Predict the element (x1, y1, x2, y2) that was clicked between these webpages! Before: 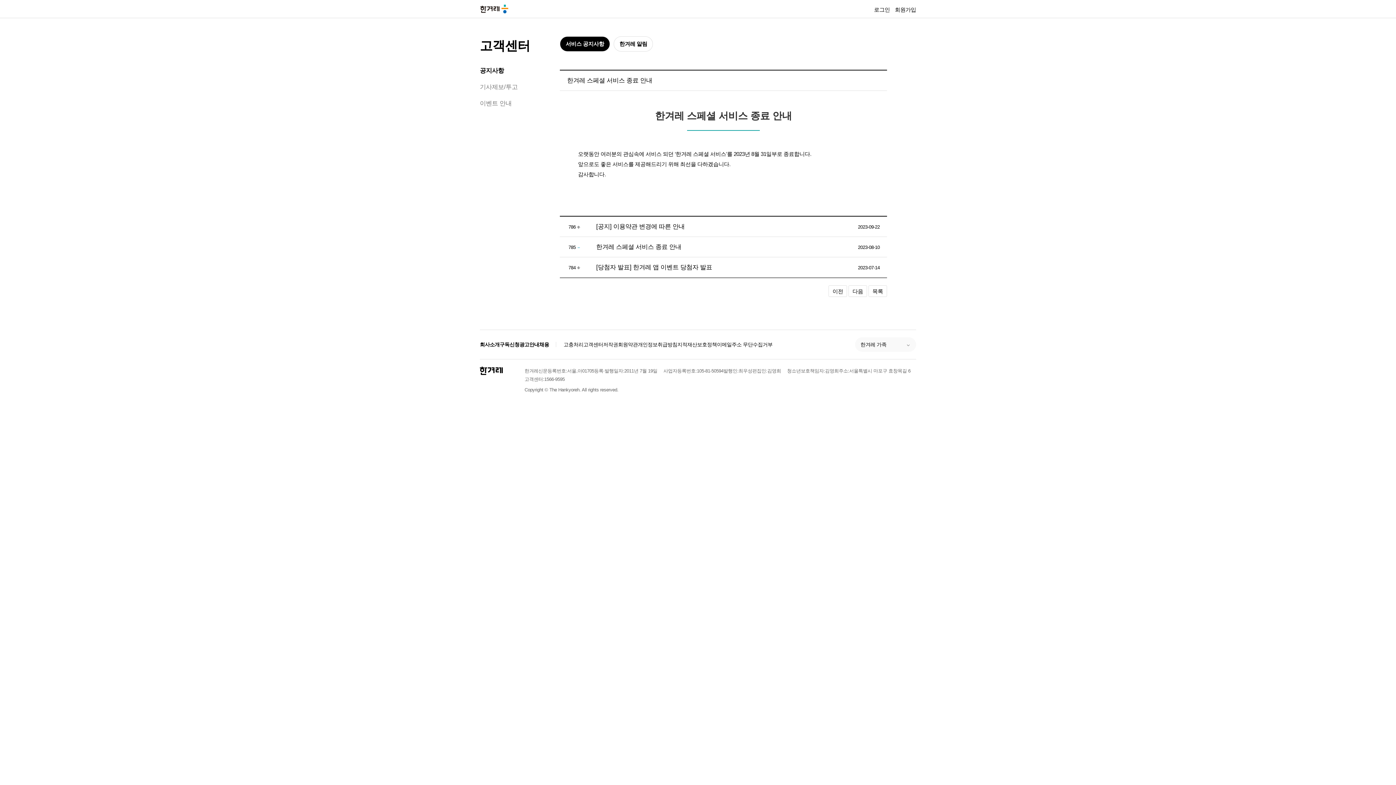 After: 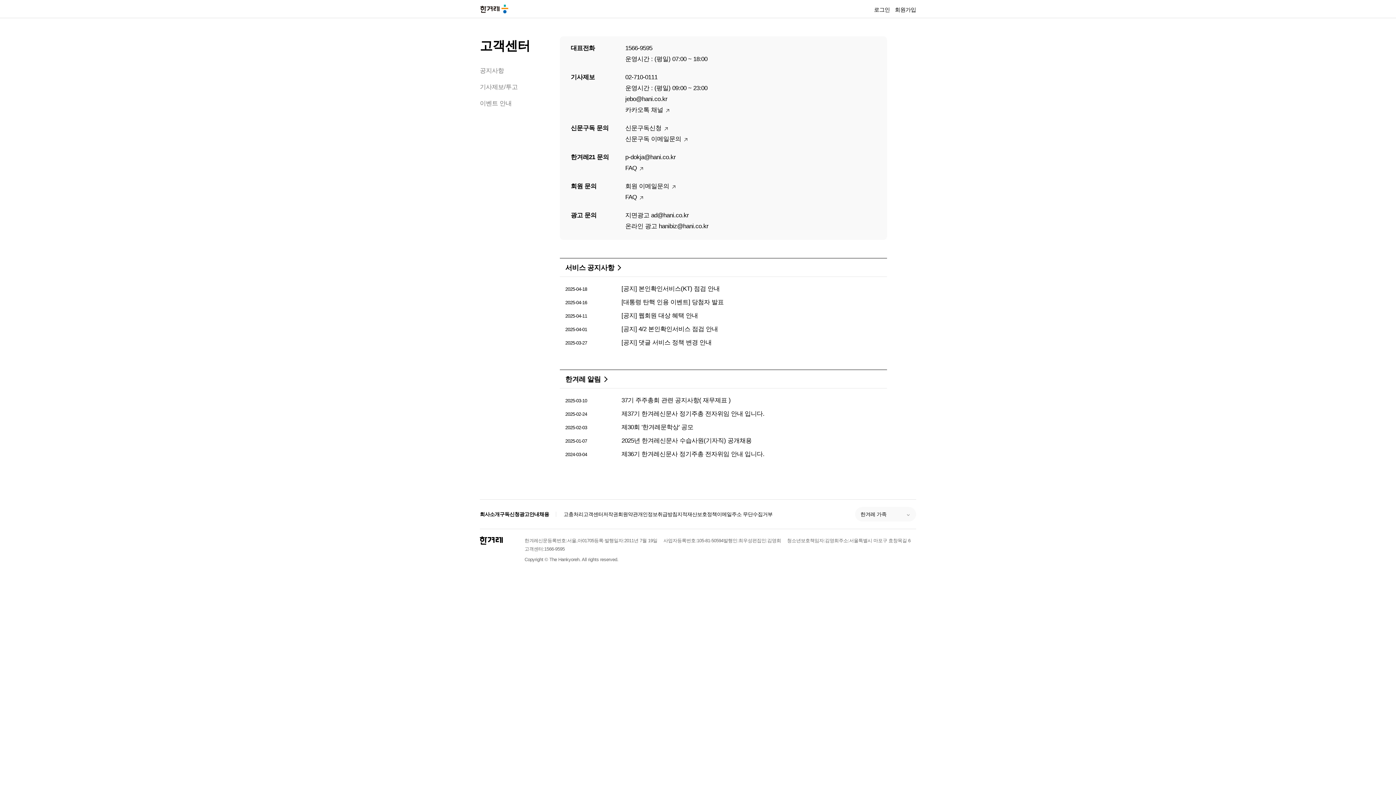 Action: label: 고객센터 bbox: (480, 38, 530, 52)